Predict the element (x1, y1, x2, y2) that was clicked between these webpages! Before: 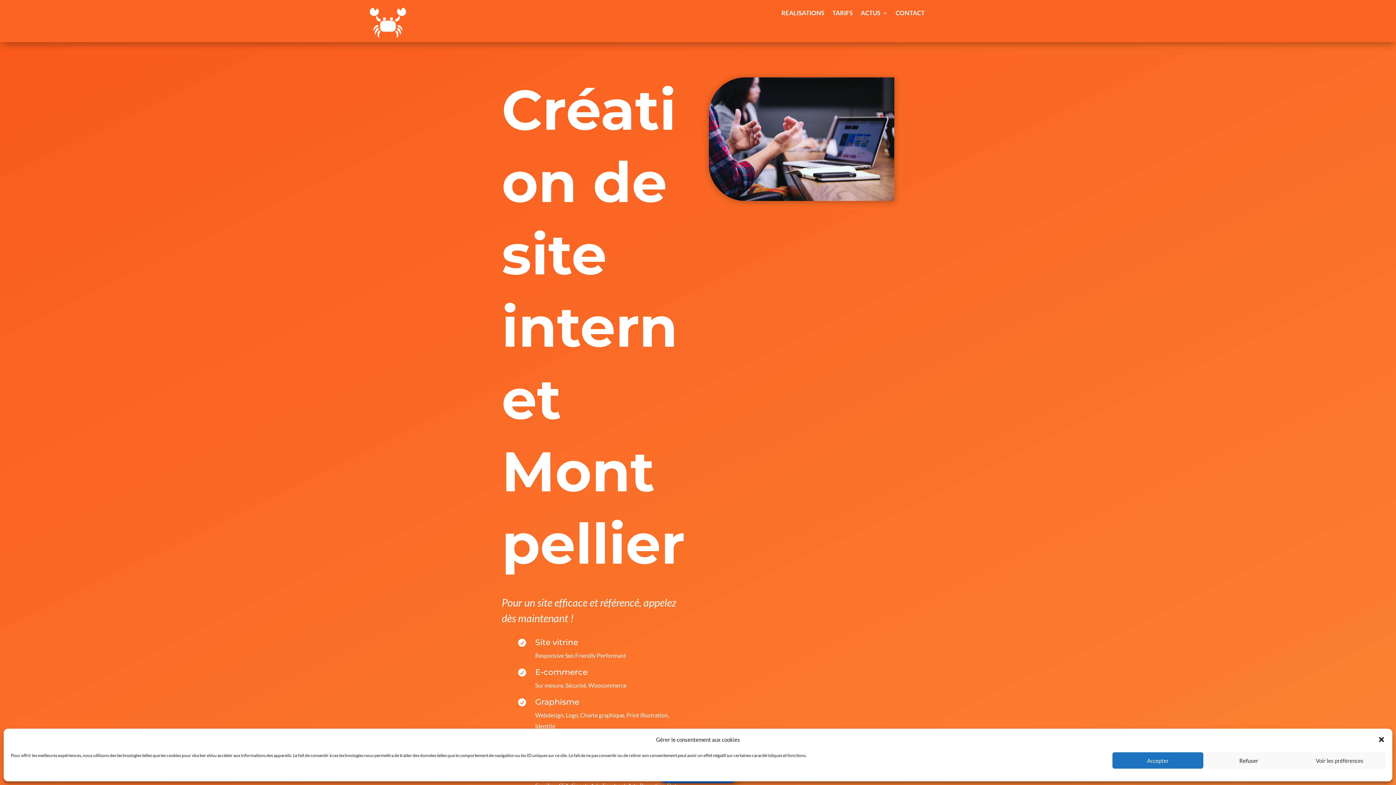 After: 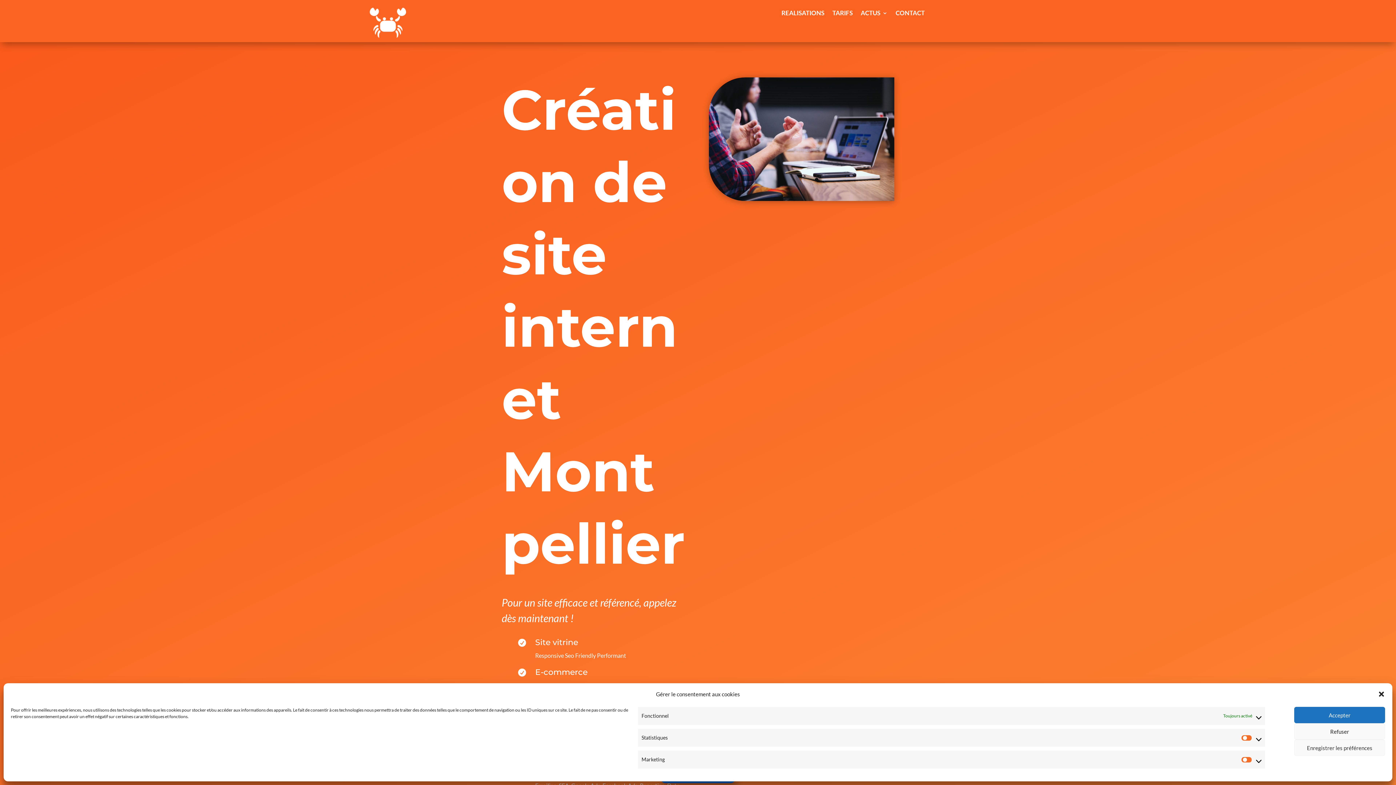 Action: label: Voir les préférences bbox: (1294, 752, 1385, 769)